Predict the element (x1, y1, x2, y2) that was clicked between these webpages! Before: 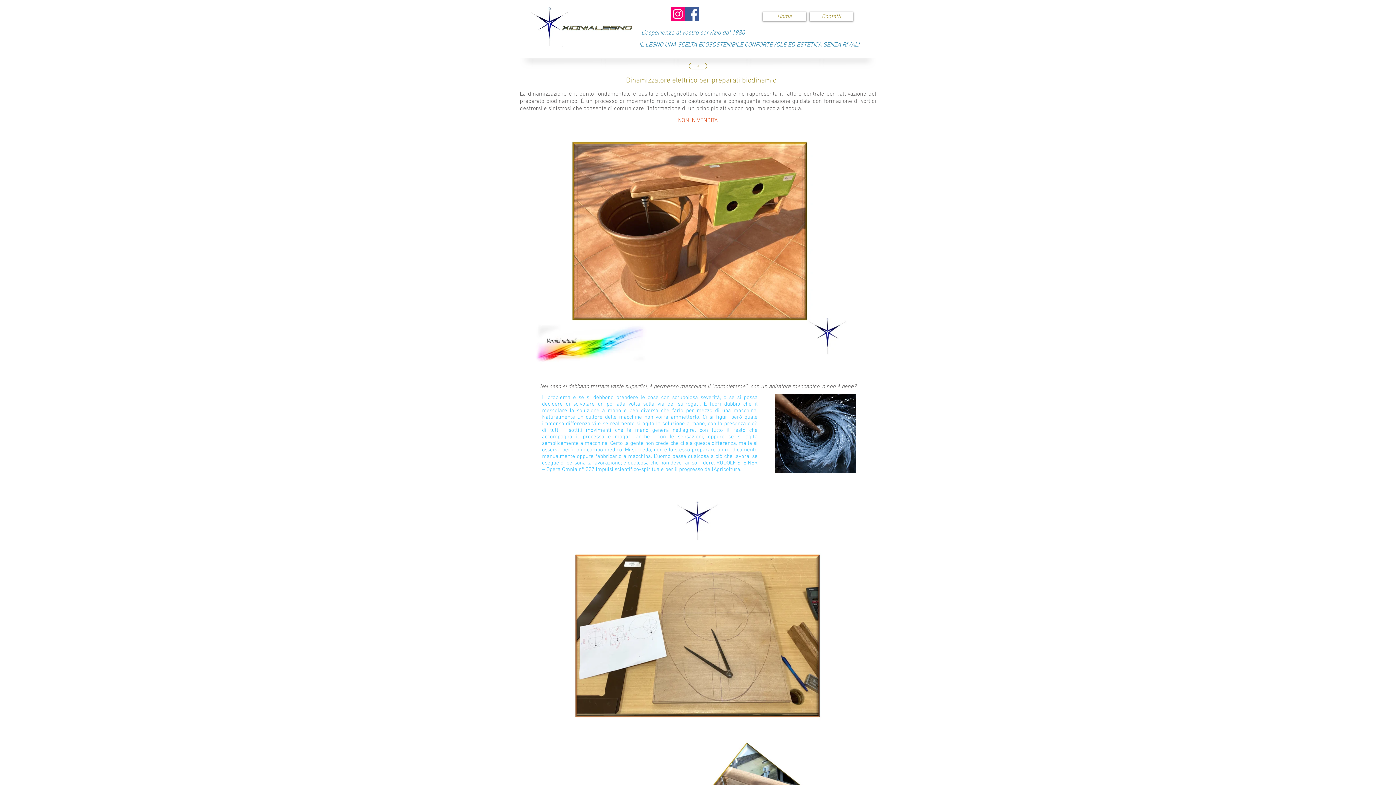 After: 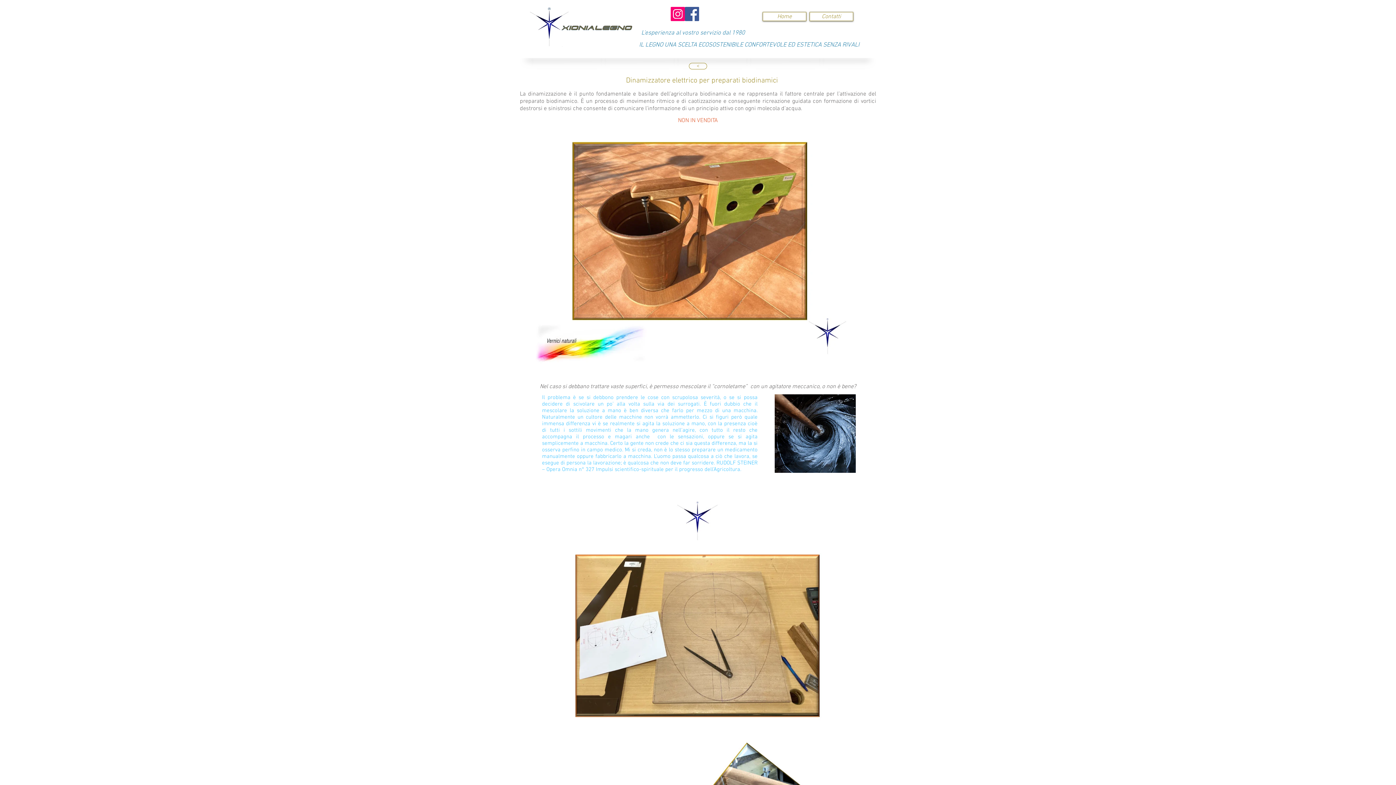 Action: label: Instagram Icona sociale bbox: (670, 6, 685, 21)